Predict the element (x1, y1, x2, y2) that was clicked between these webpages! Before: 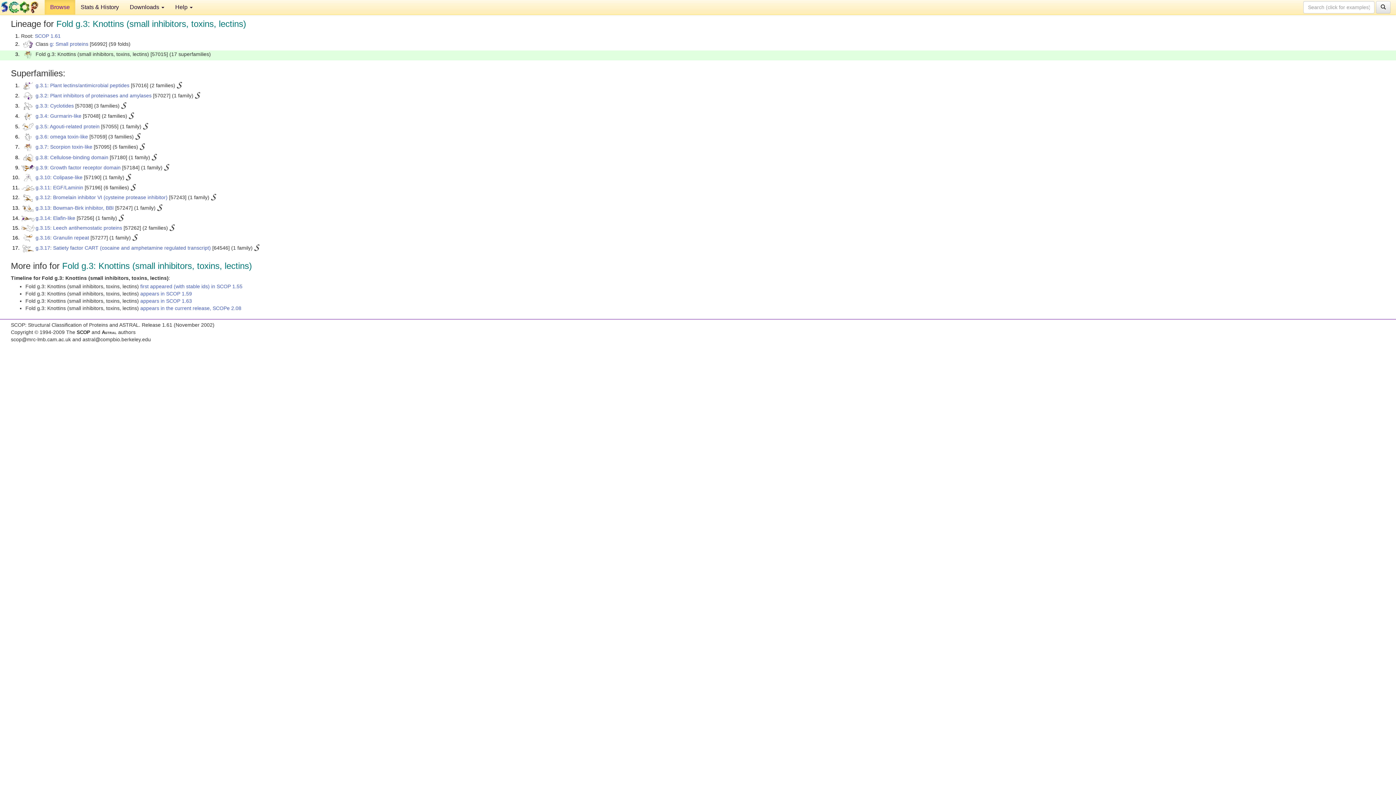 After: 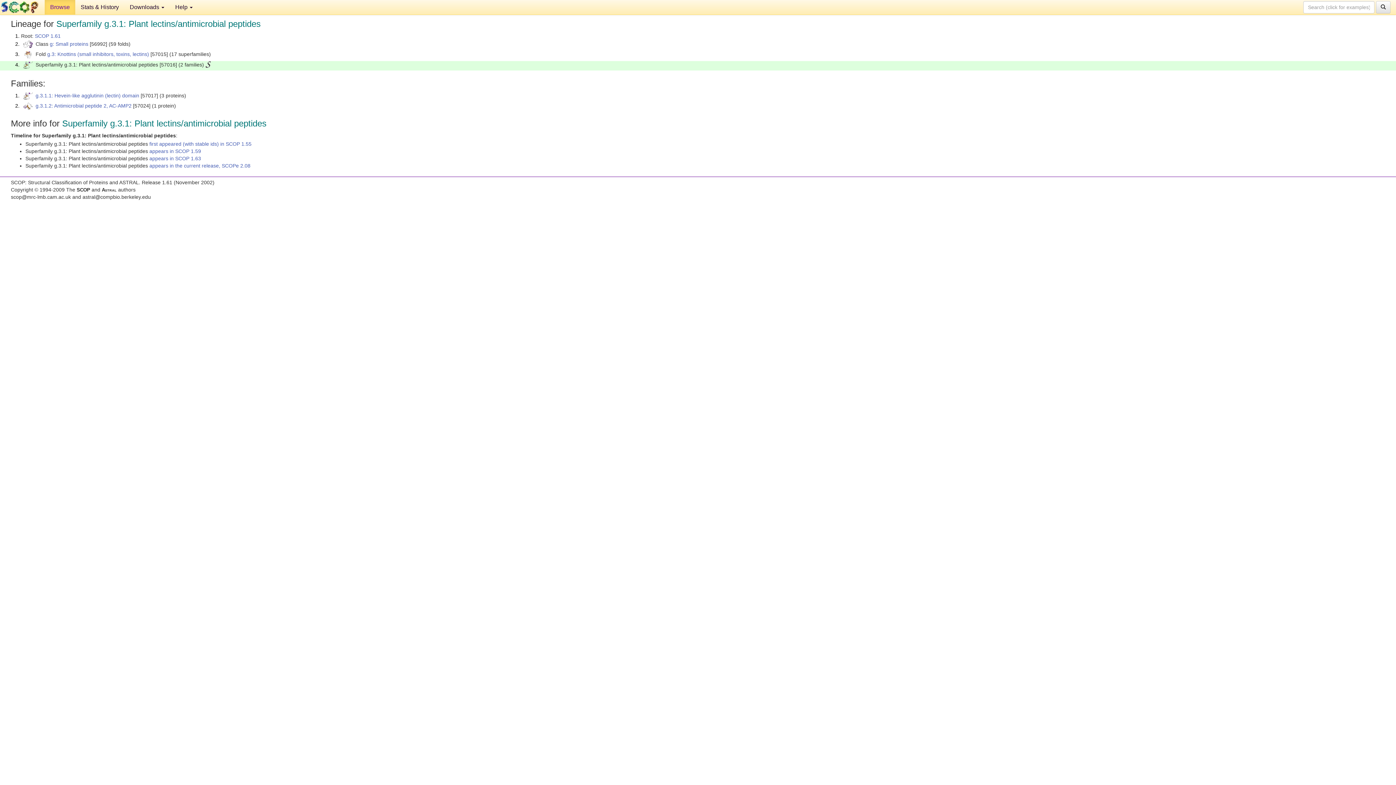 Action: label: g.3.1: Plant lectins/antimicrobial peptides bbox: (35, 82, 129, 88)